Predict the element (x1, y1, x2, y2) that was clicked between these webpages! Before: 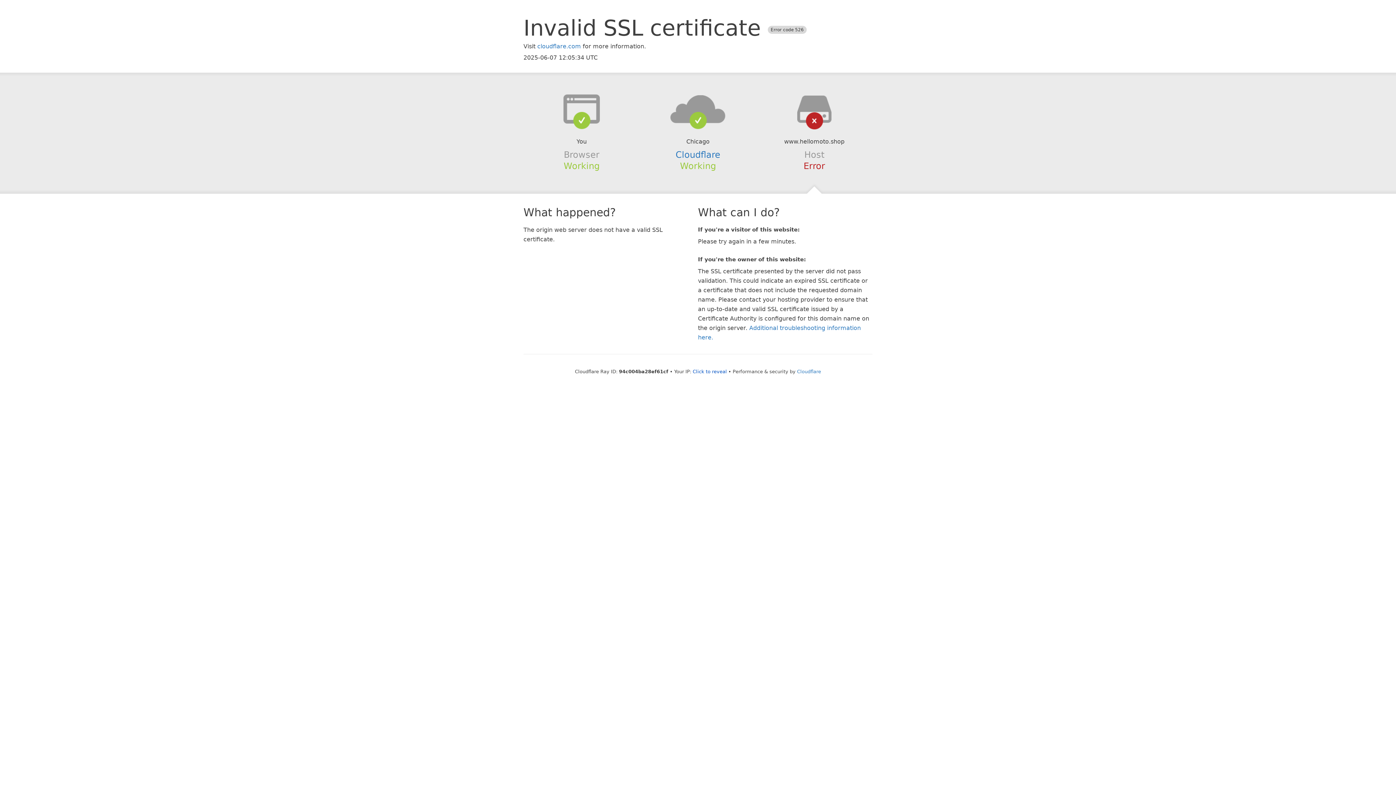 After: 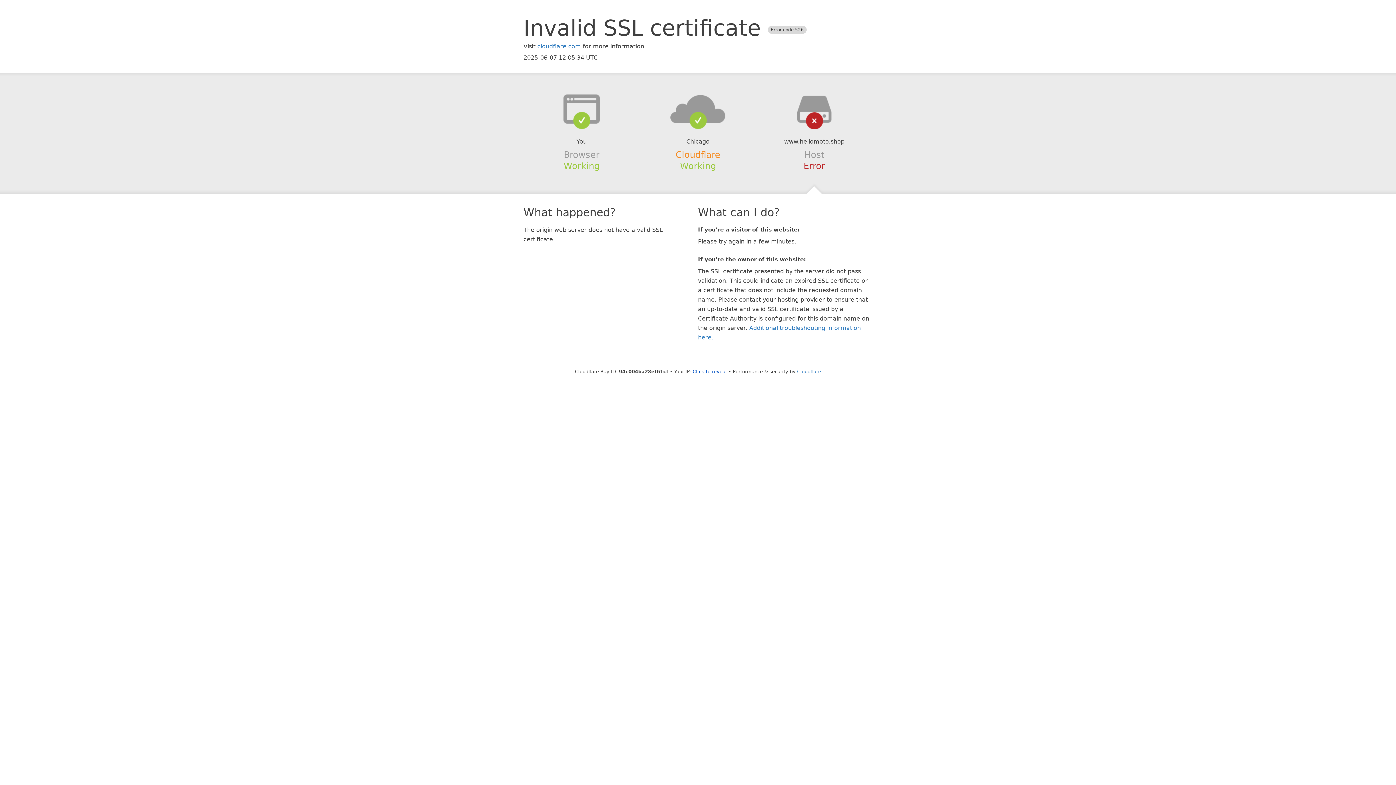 Action: bbox: (675, 149, 720, 159) label: Cloudflare